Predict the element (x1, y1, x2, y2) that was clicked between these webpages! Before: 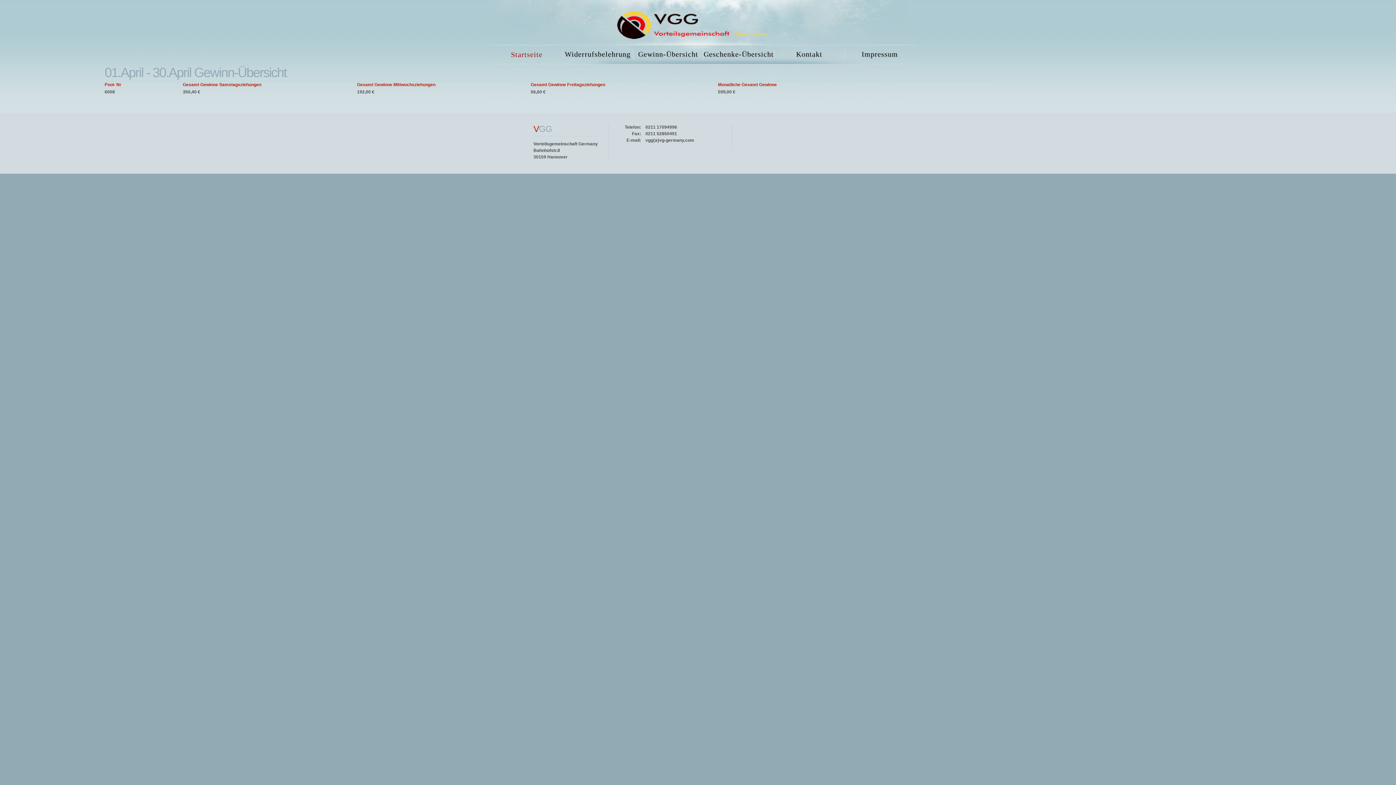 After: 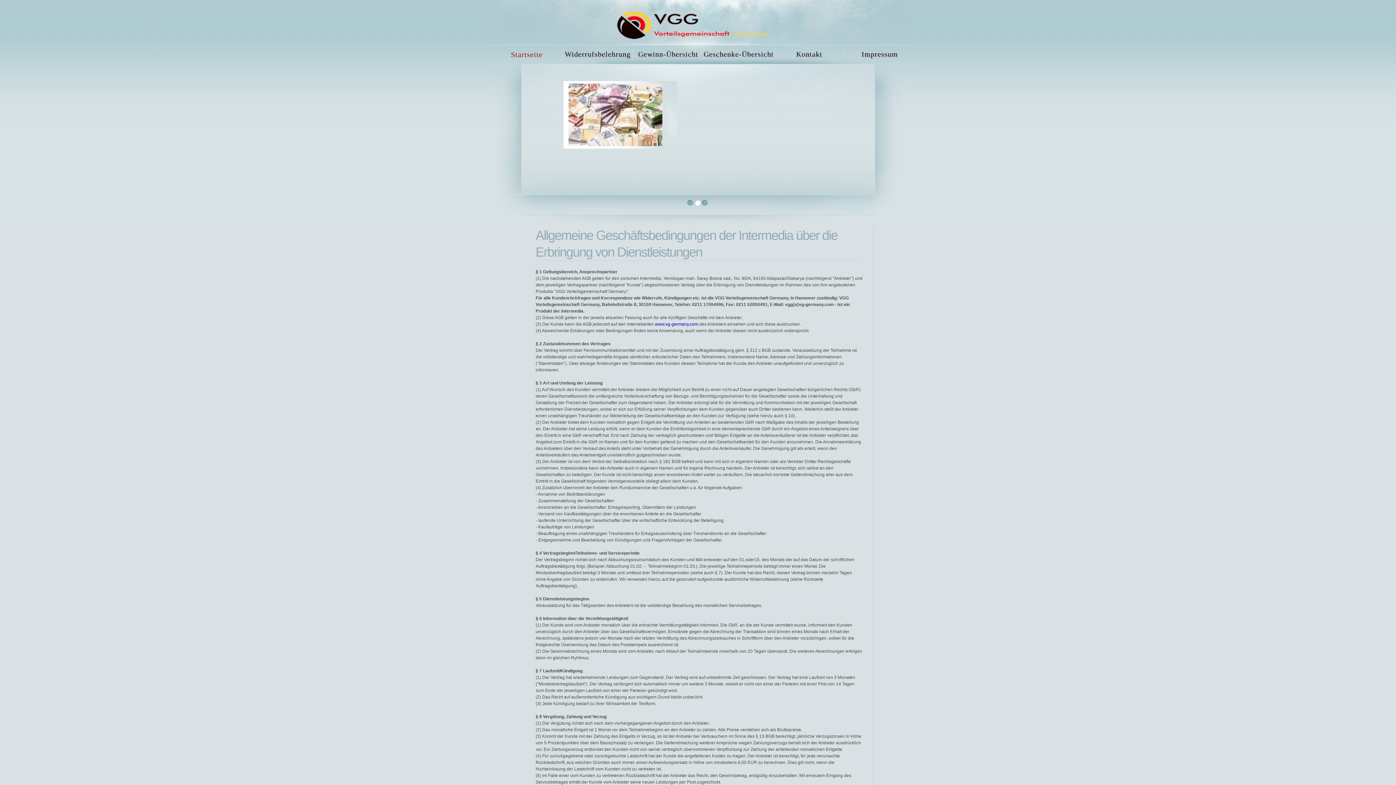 Action: bbox: (511, 49, 542, 60) label: Startseite